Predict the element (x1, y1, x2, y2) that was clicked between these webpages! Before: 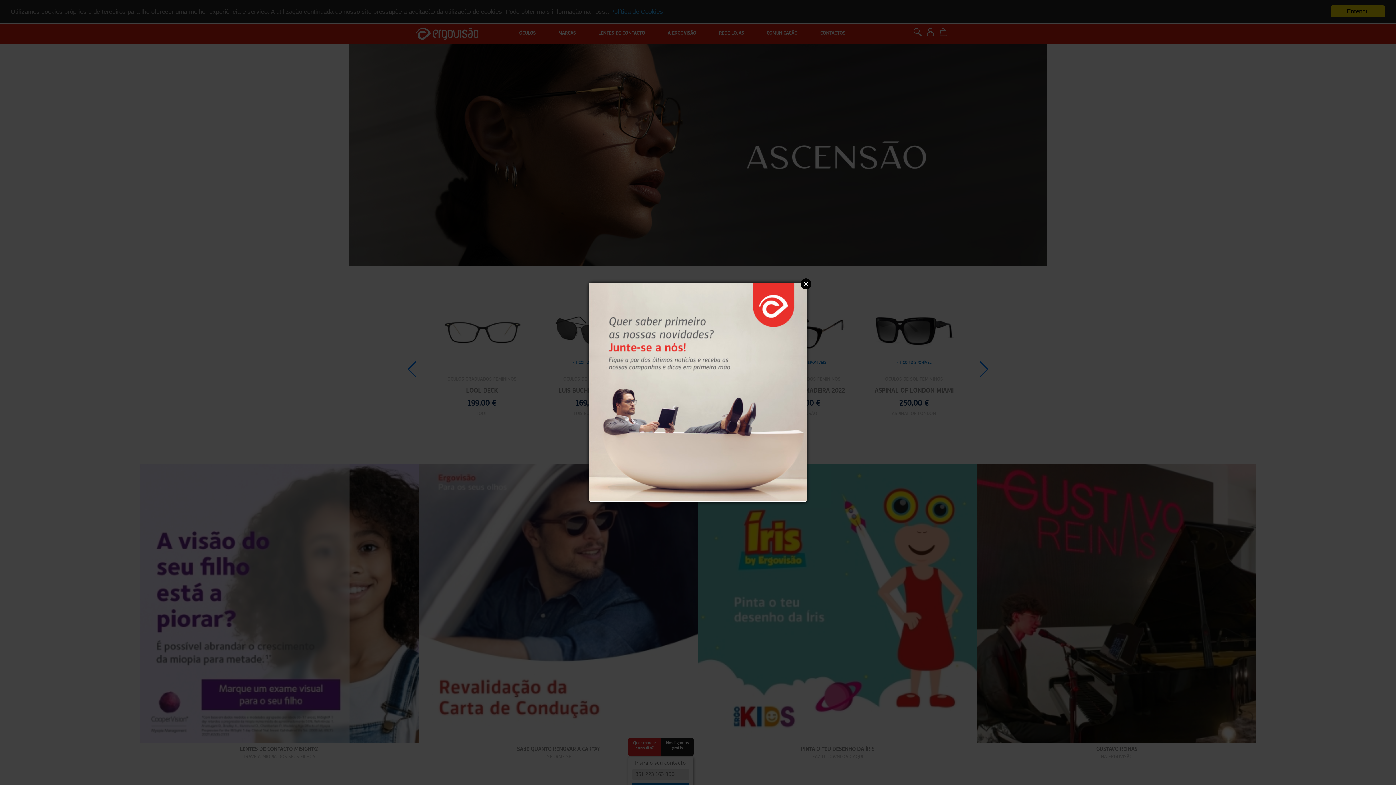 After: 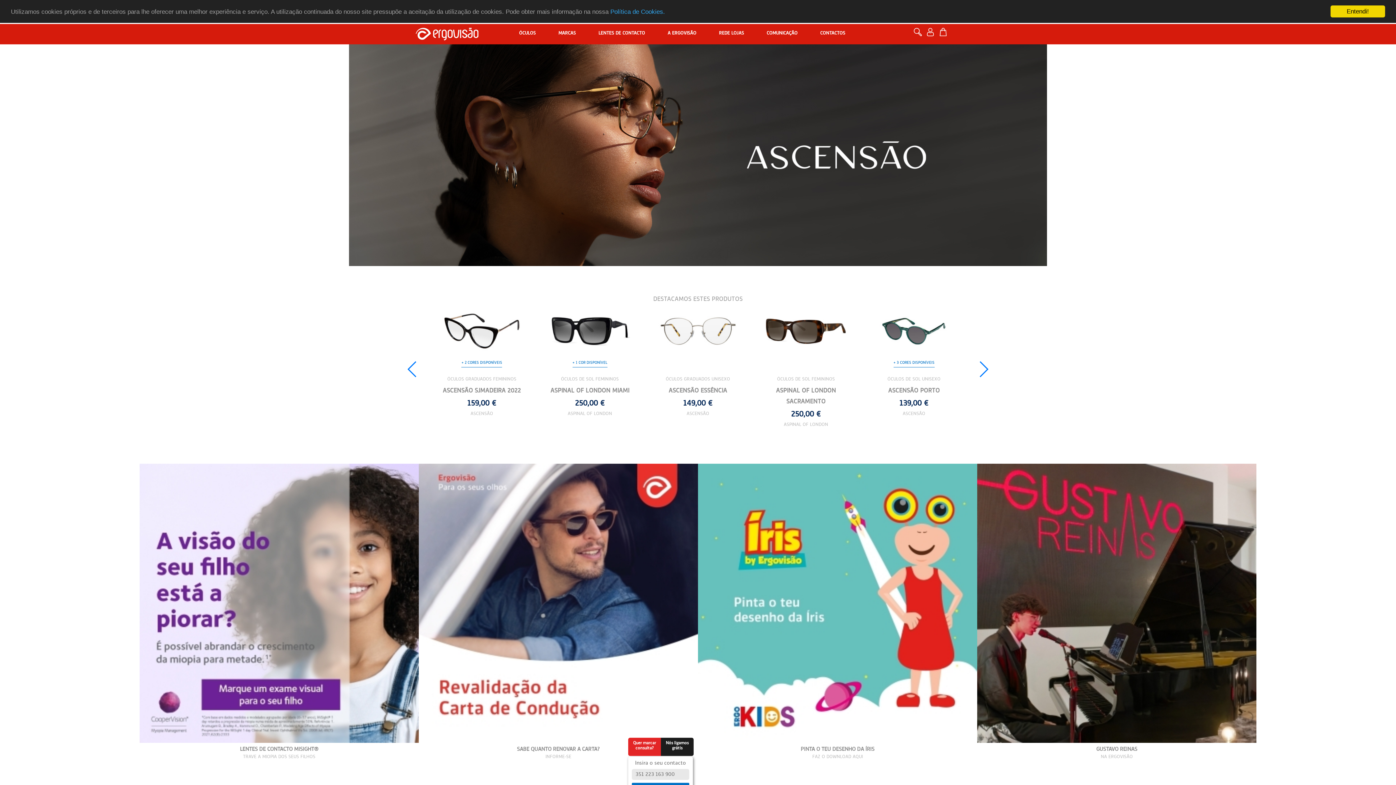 Action: bbox: (588, 496, 807, 502)